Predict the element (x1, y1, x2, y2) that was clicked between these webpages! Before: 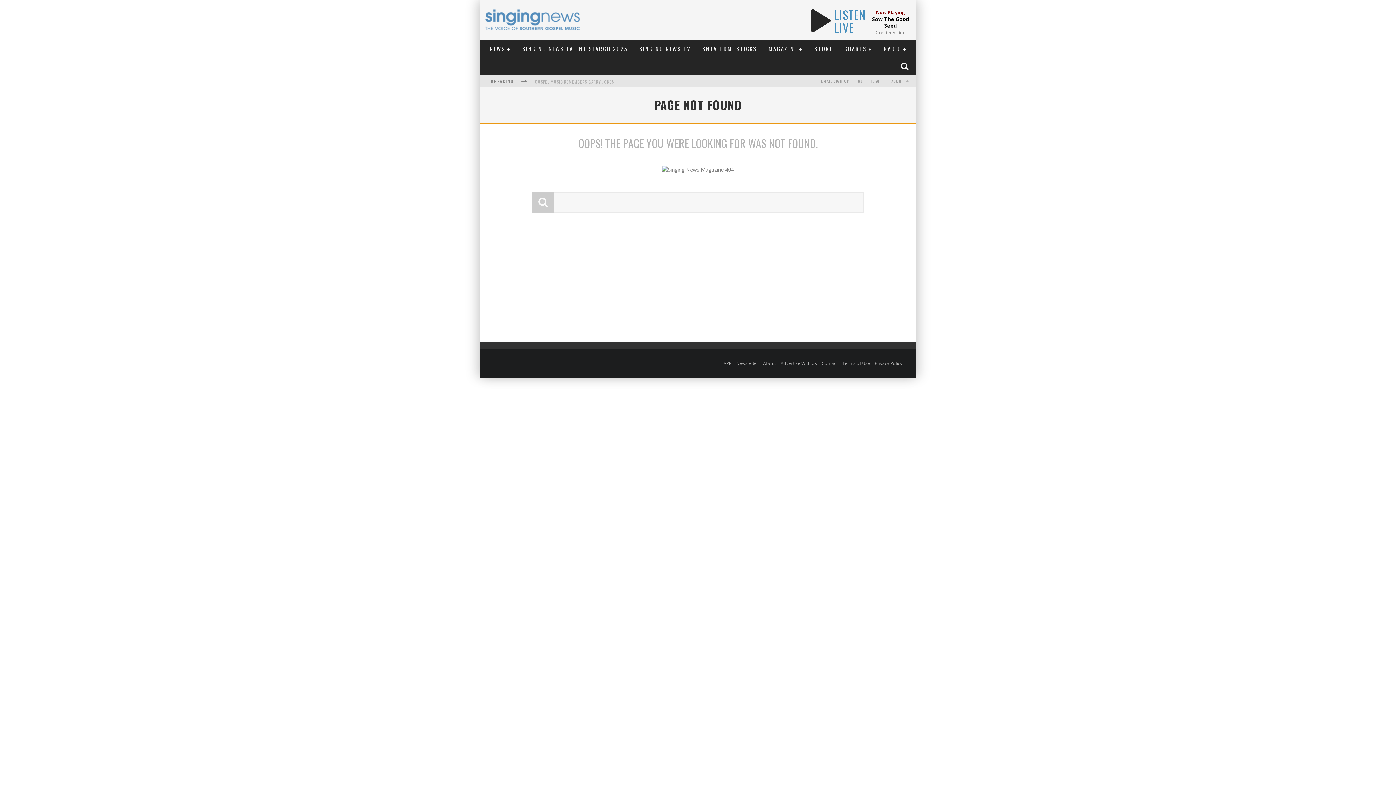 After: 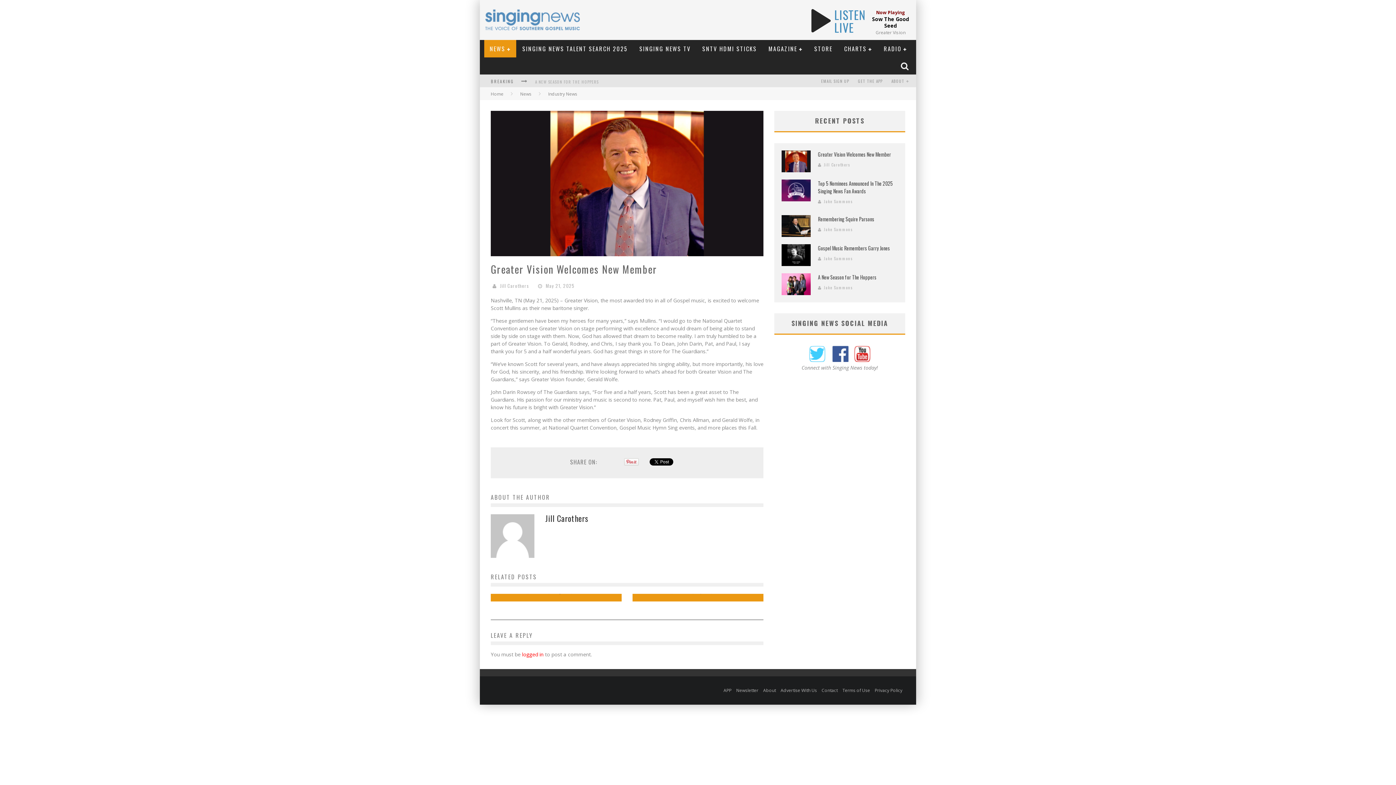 Action: label: GREATER VISION WELCOMES NEW MEMBER bbox: (535, 78, 615, 84)